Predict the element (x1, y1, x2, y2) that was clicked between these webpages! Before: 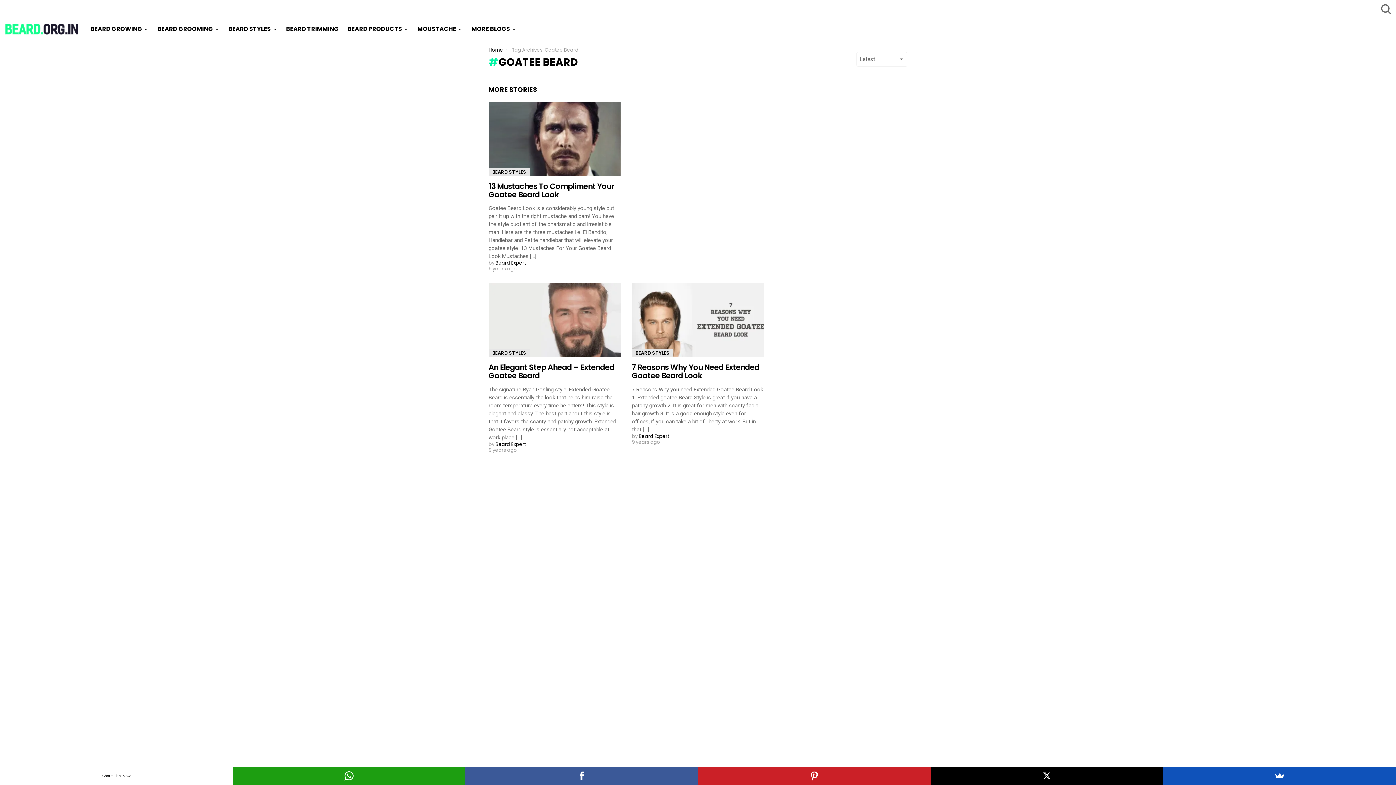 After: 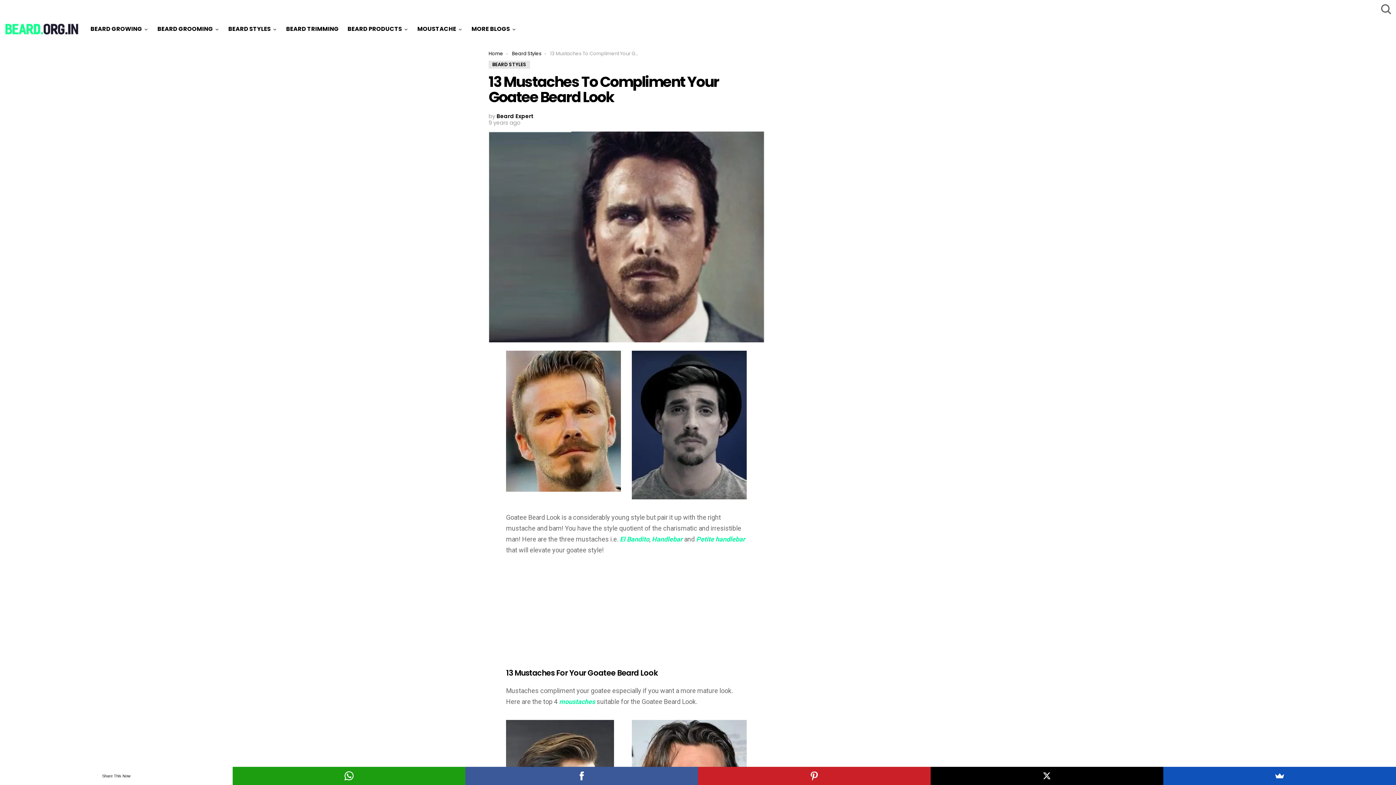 Action: label: 13 Mustaches To Compliment Your Goatee Beard Look bbox: (488, 180, 614, 199)